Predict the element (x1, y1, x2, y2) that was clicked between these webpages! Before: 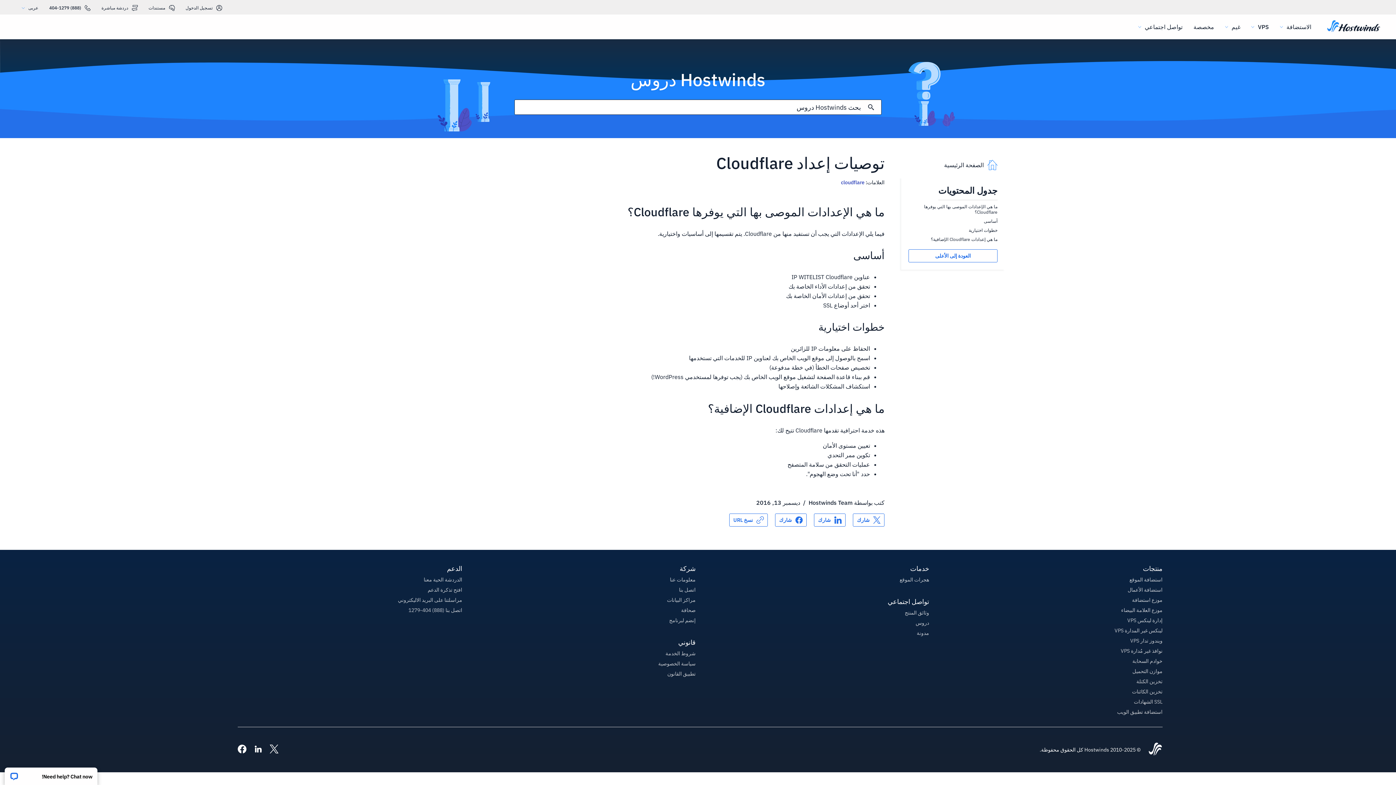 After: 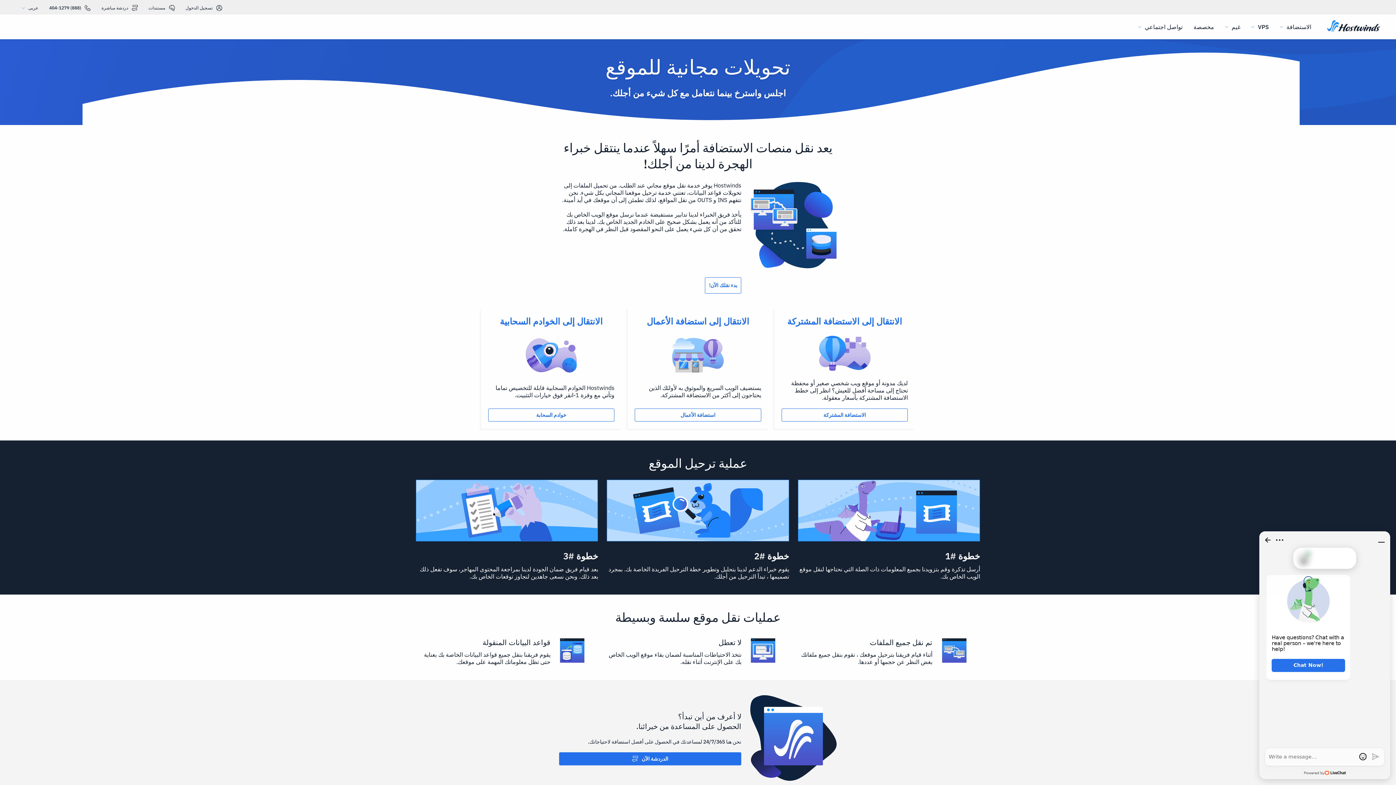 Action: bbox: (899, 573, 929, 583) label: هجرات الموقع